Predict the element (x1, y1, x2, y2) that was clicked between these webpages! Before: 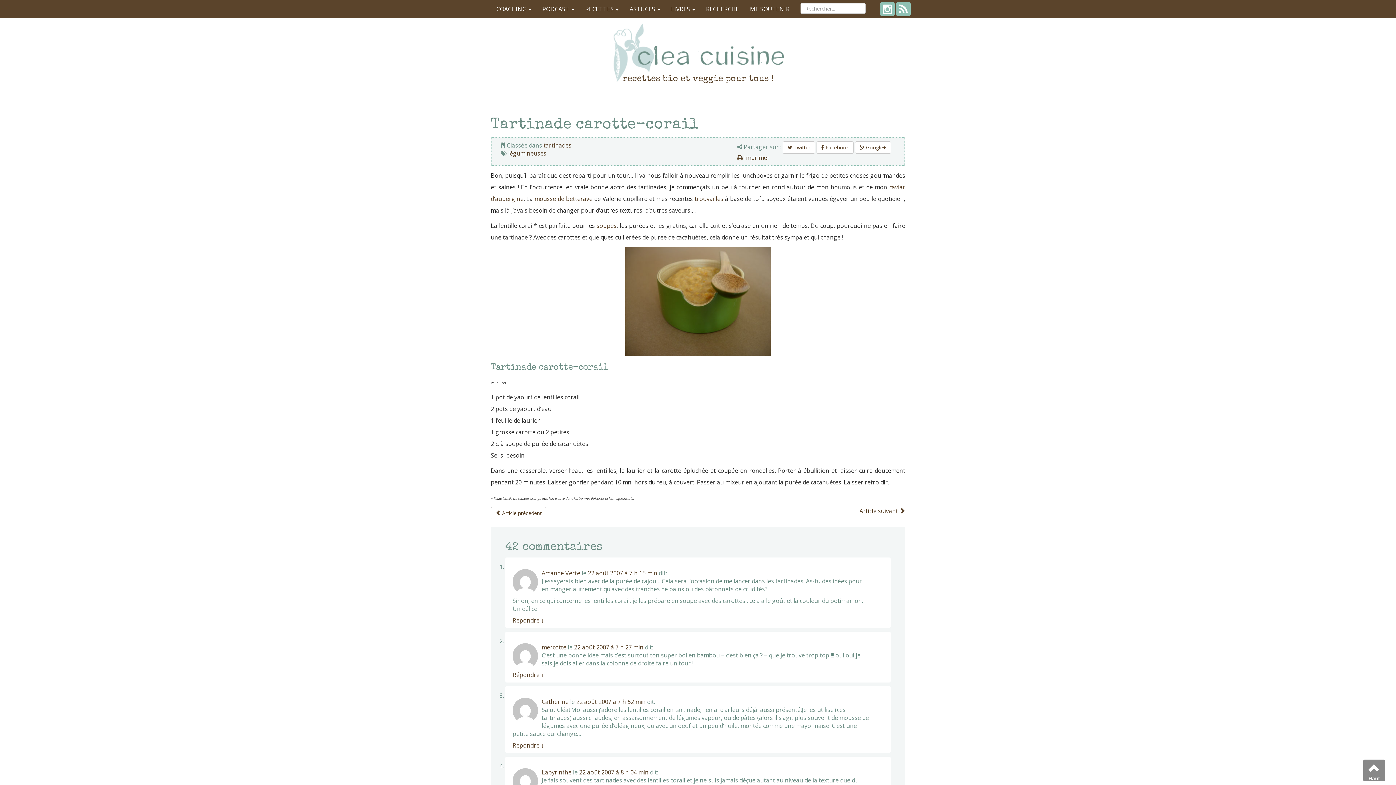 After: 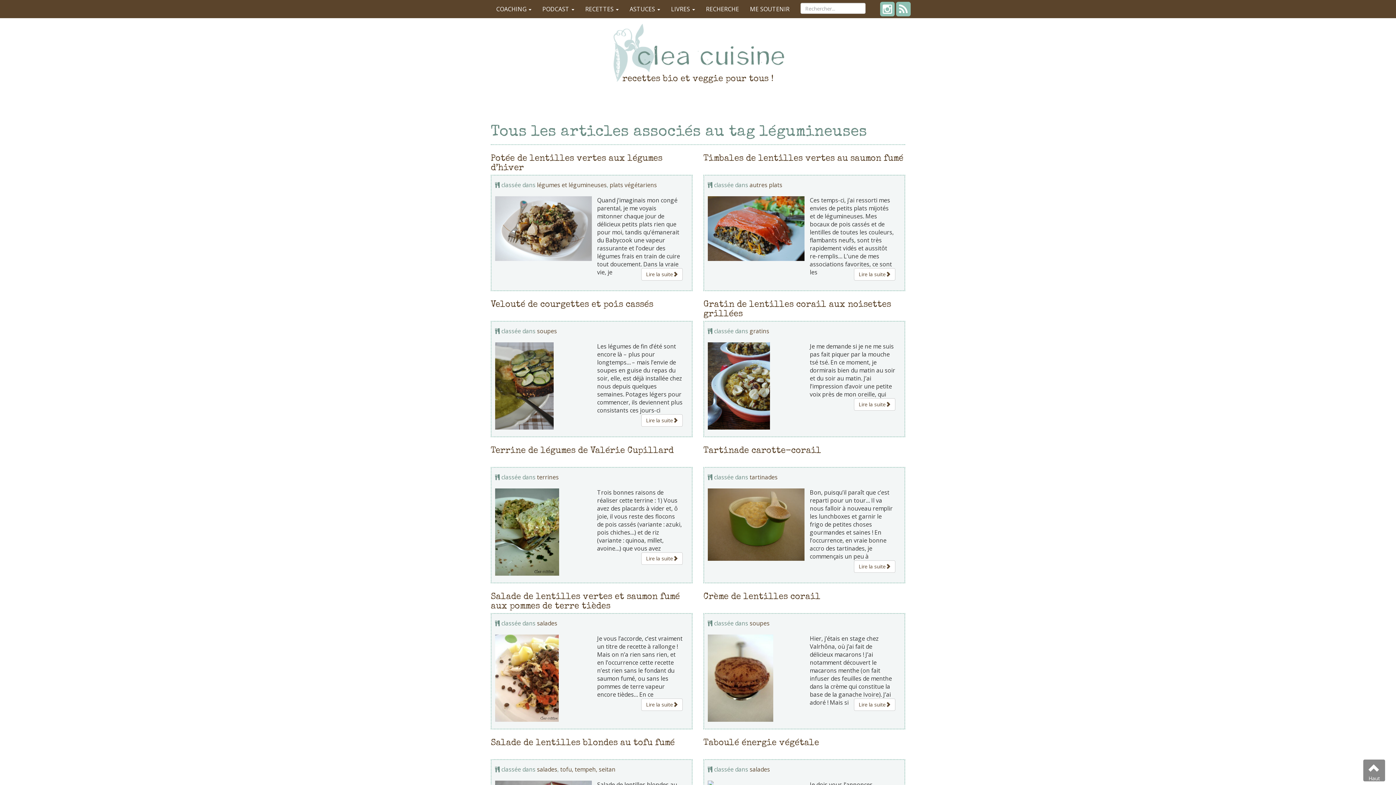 Action: label: légumineuses bbox: (508, 149, 546, 157)